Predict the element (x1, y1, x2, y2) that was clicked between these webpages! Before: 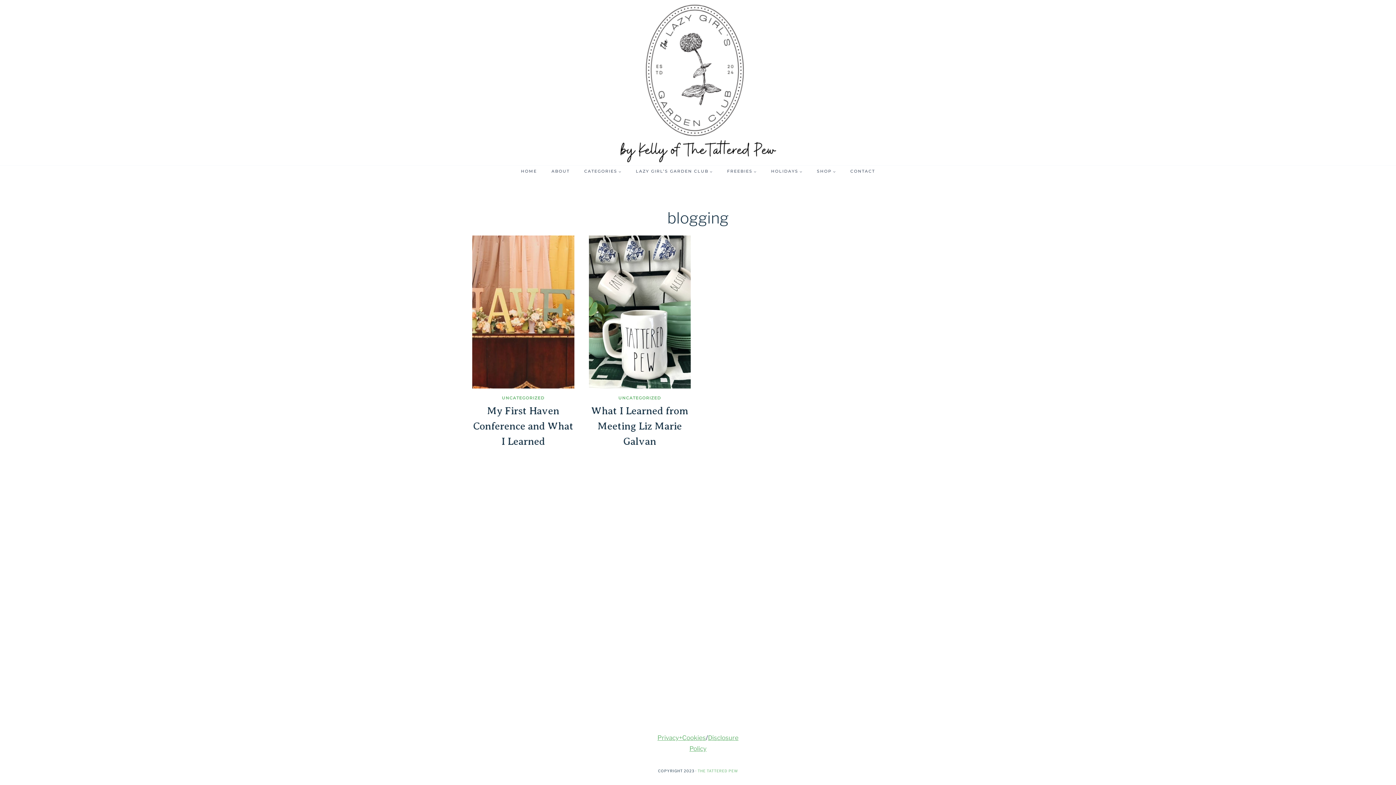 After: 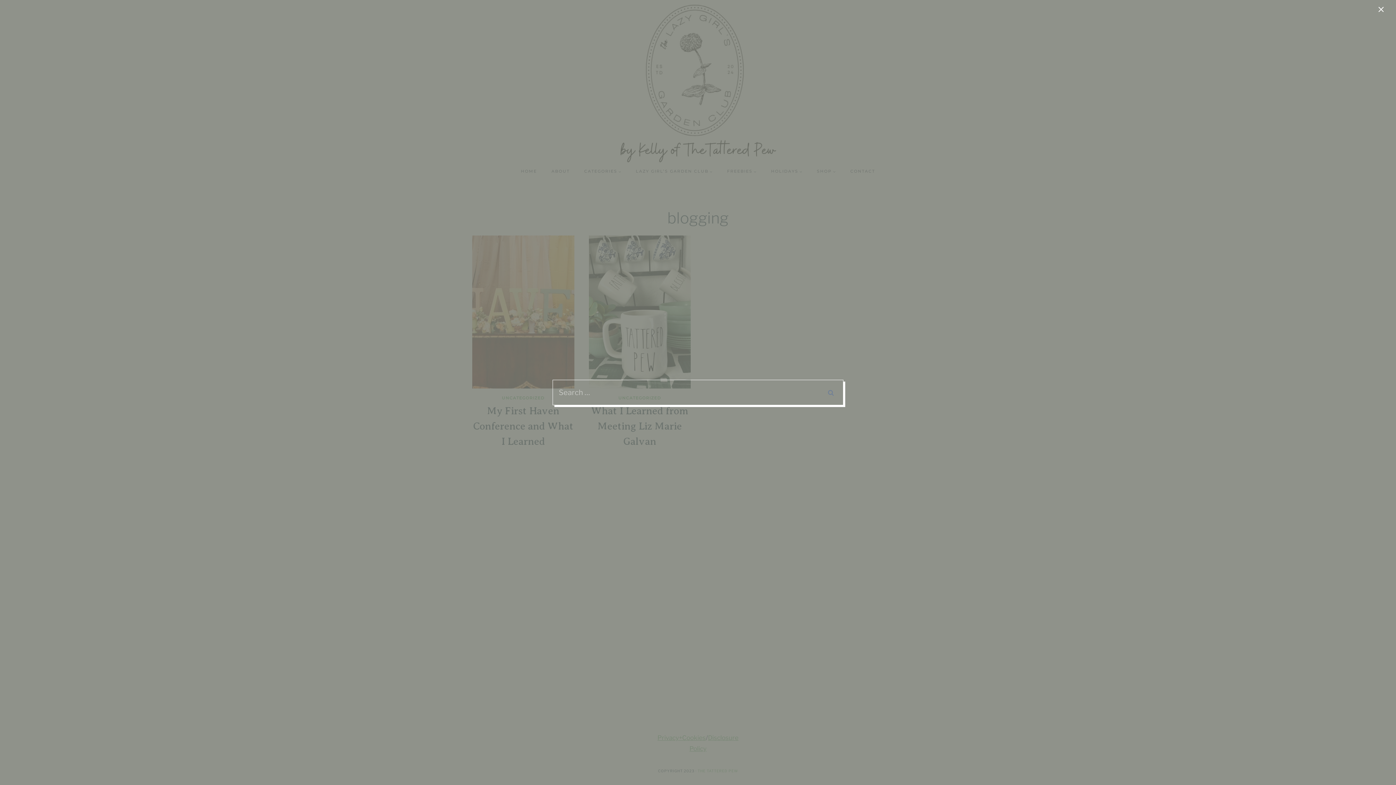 Action: label: View Search Form bbox: (882, 167, 890, 175)